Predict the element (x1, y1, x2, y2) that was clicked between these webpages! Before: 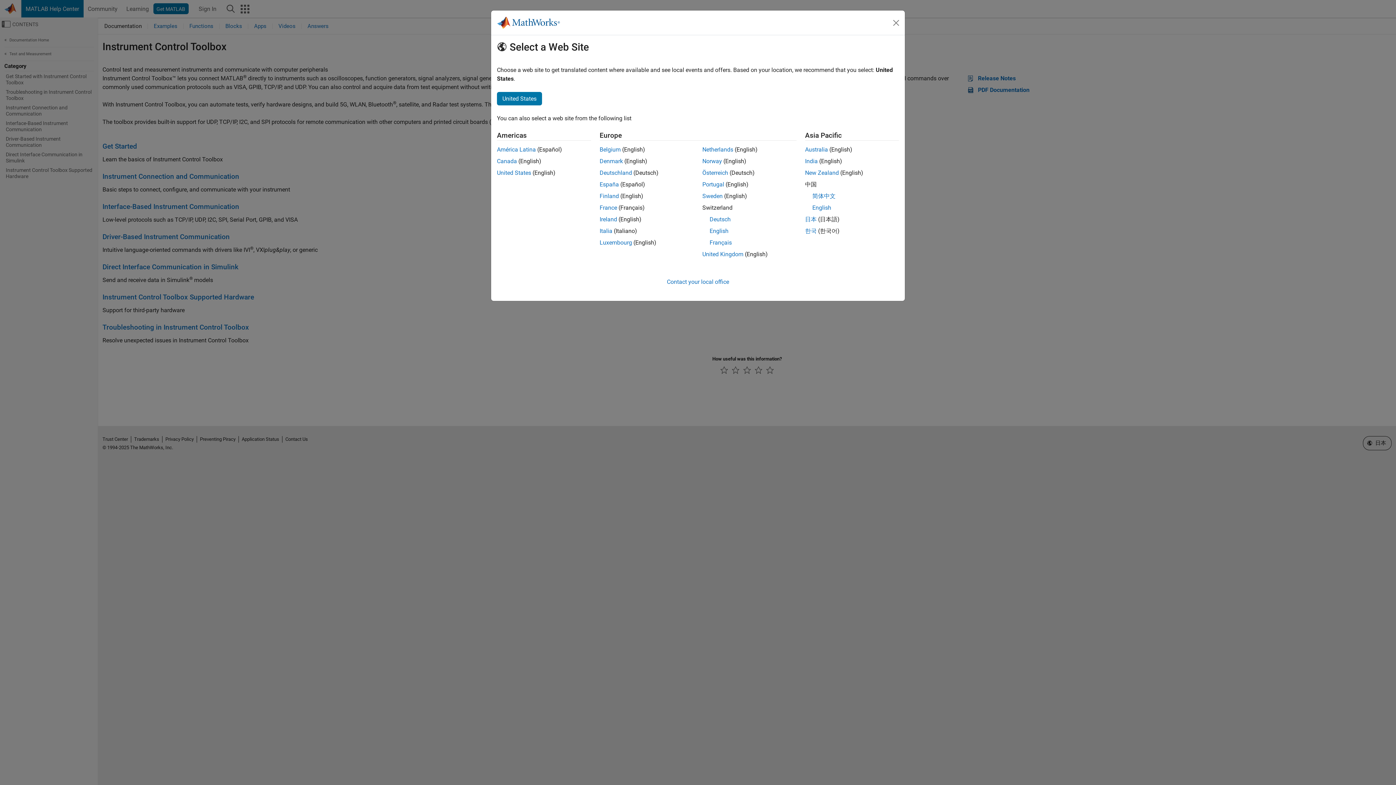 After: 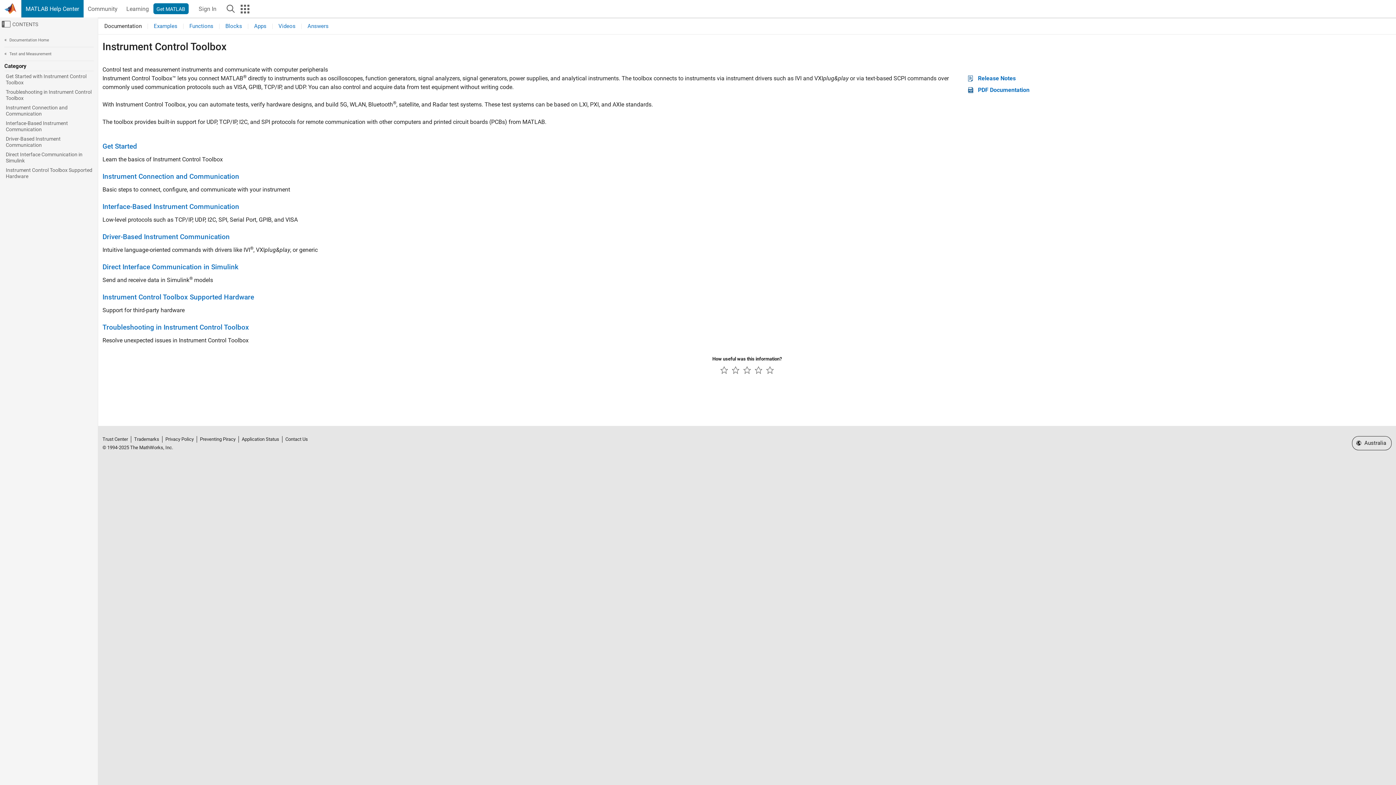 Action: bbox: (805, 146, 828, 153) label: Australia